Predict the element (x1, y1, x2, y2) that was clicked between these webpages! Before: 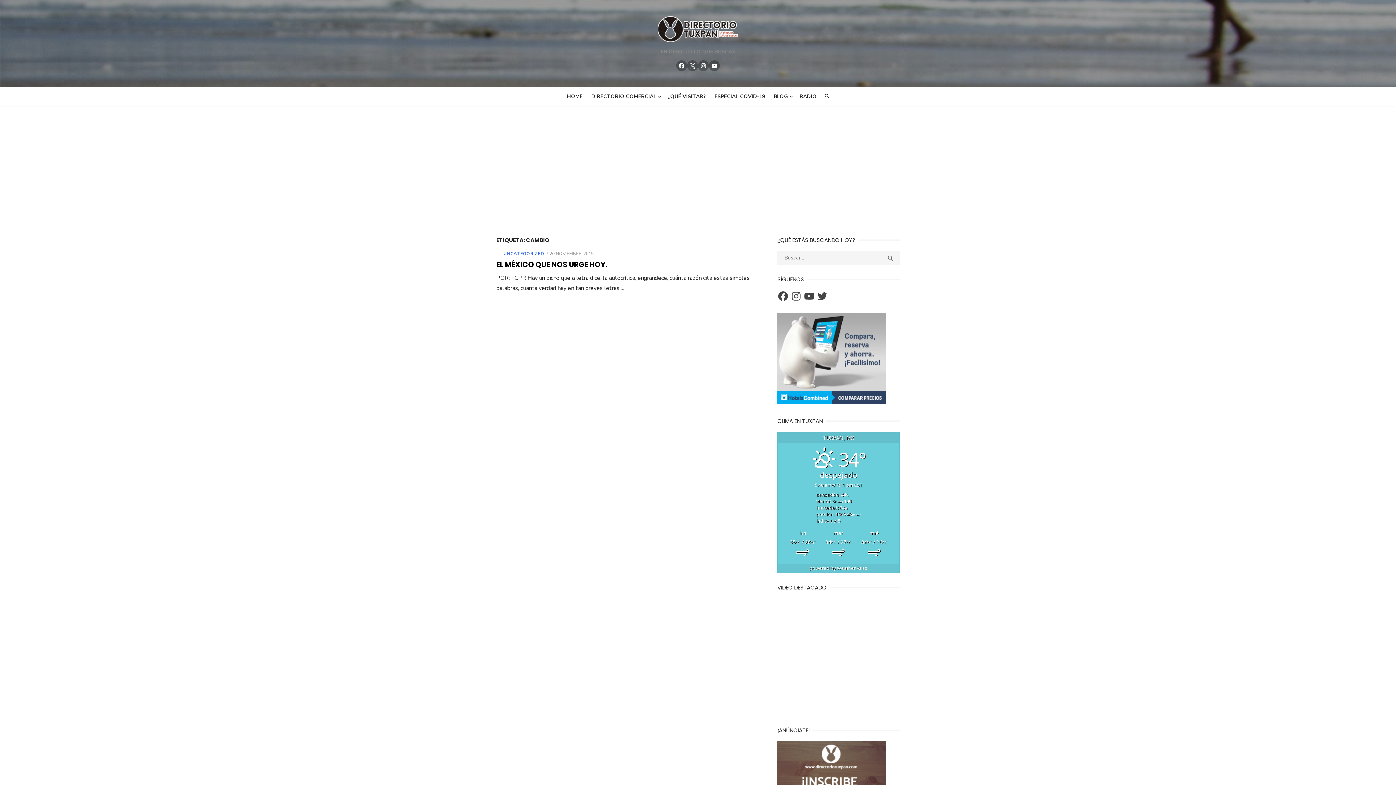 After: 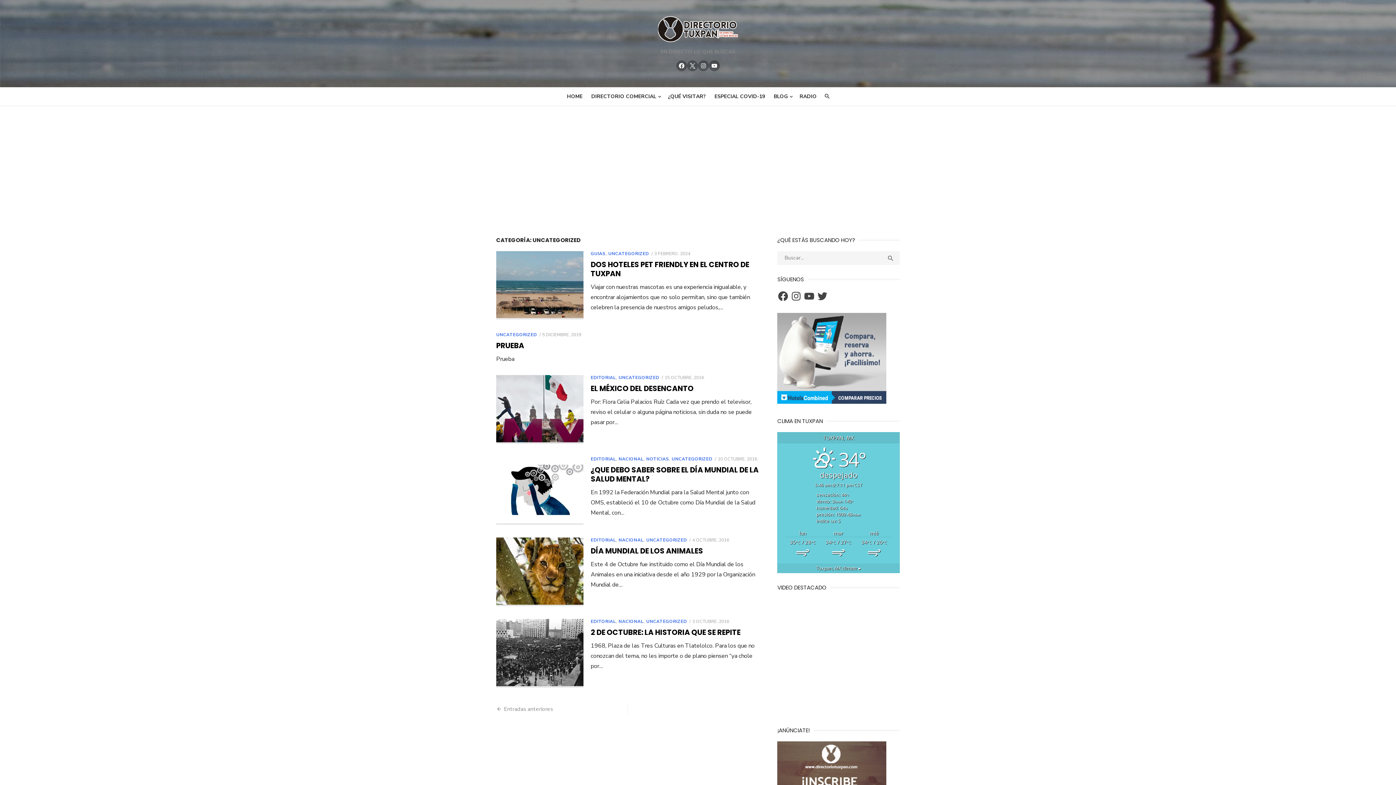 Action: bbox: (503, 250, 544, 256) label: UNCATEGORIZED